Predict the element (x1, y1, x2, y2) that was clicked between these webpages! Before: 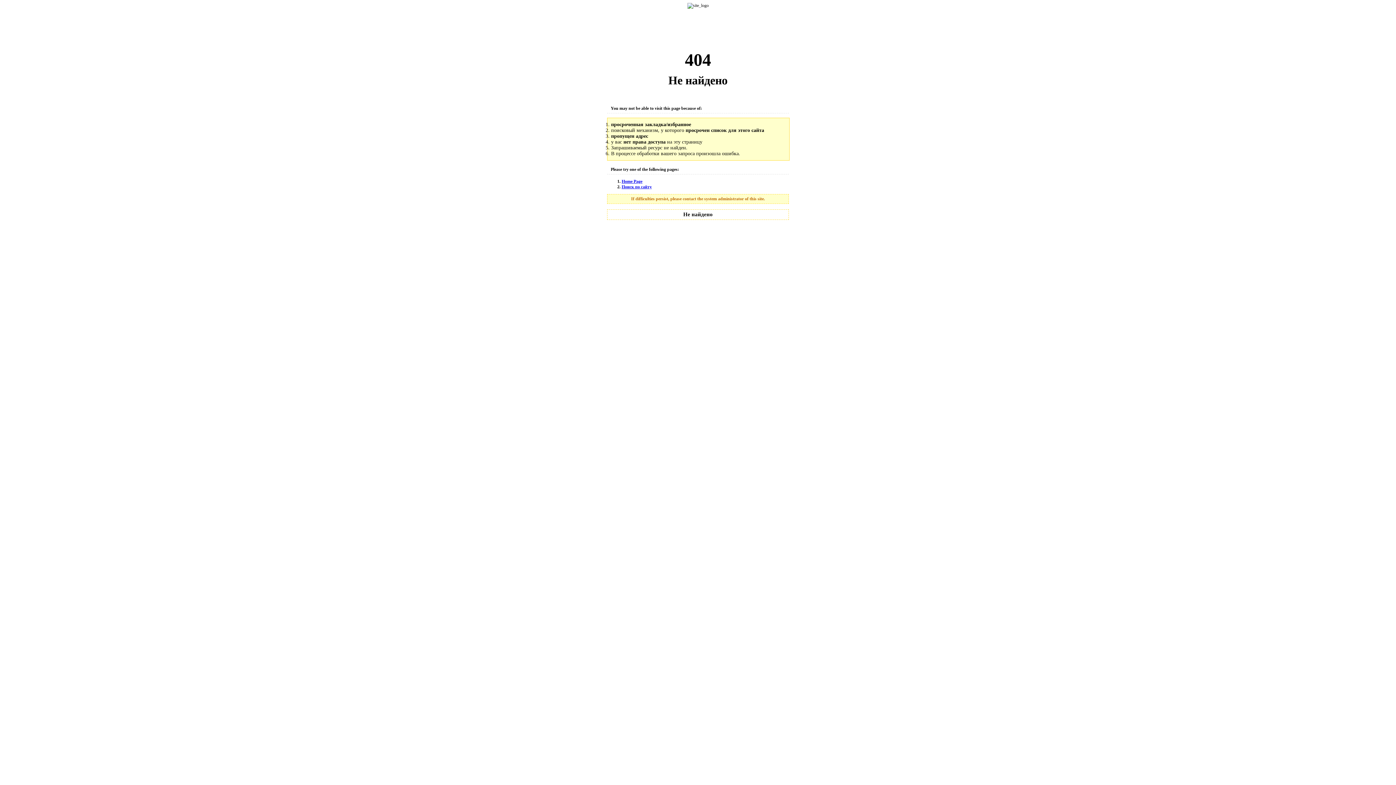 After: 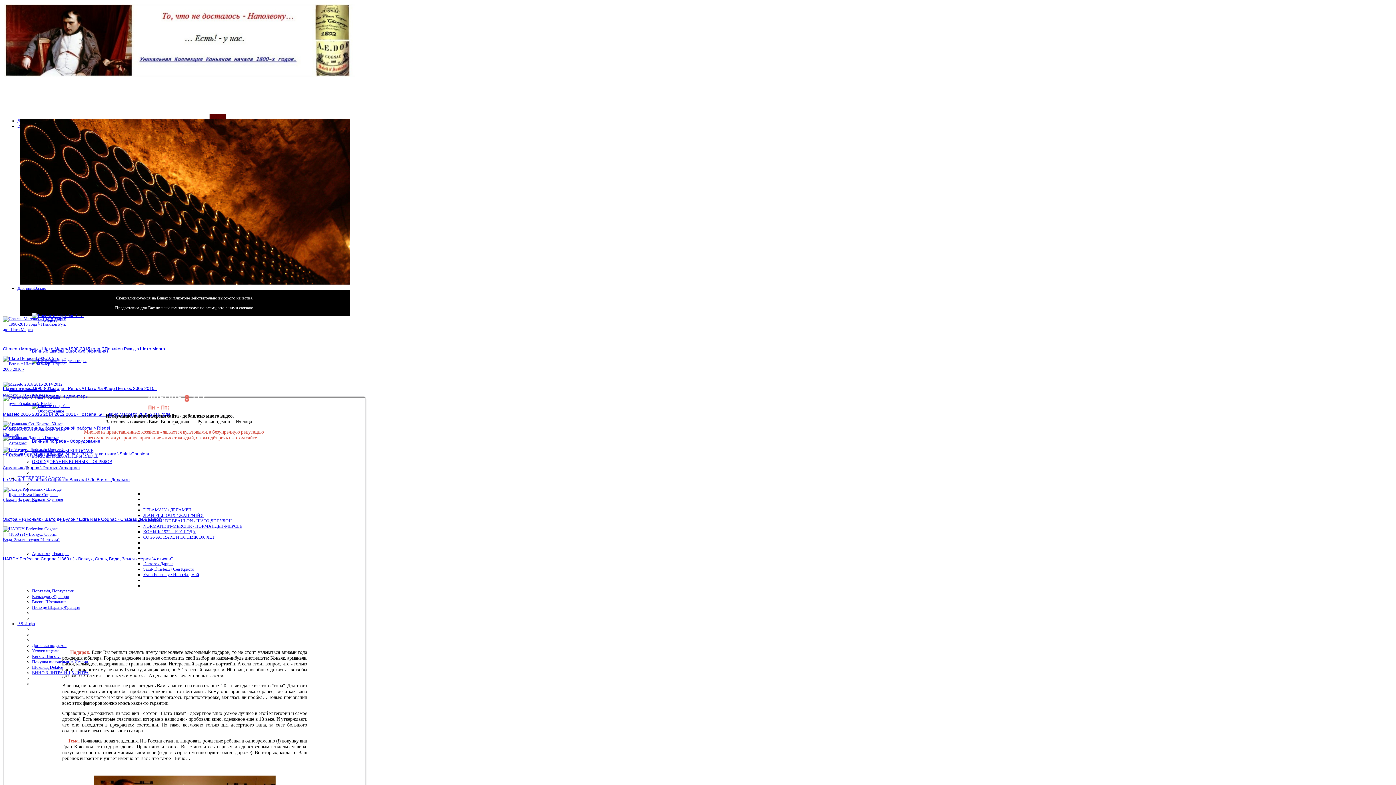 Action: label: Home Page bbox: (621, 178, 642, 183)